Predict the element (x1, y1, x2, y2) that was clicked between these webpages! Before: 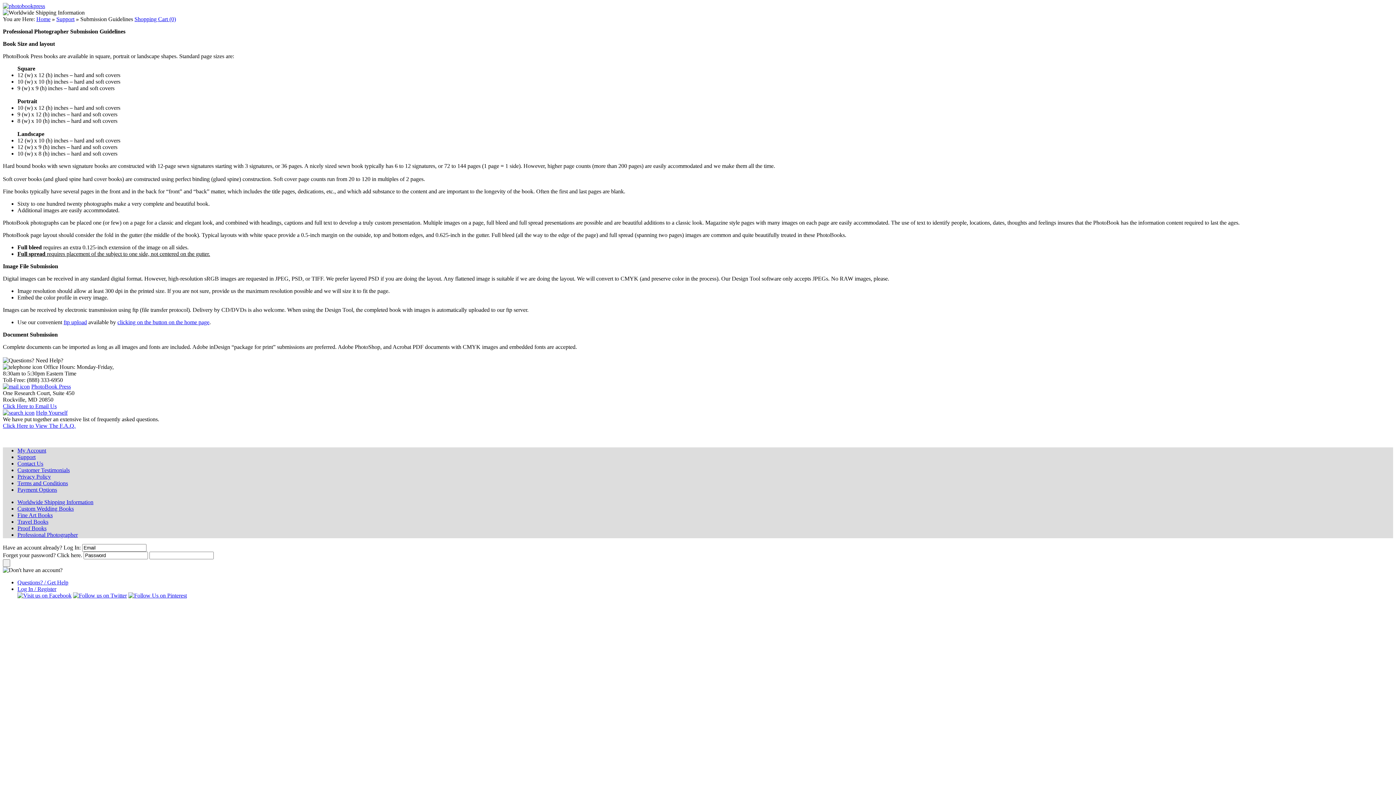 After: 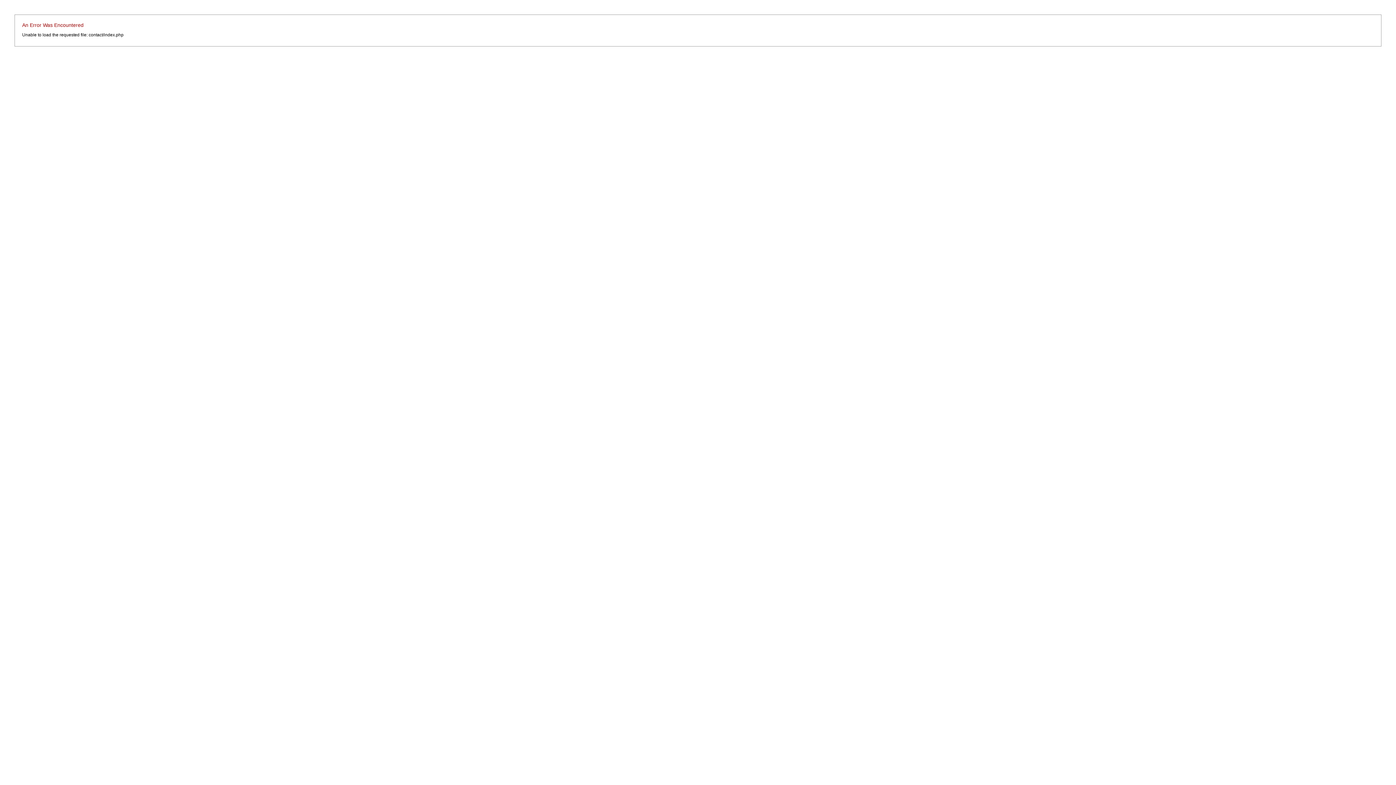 Action: bbox: (2, 403, 56, 409) label: Click Here to Email Us